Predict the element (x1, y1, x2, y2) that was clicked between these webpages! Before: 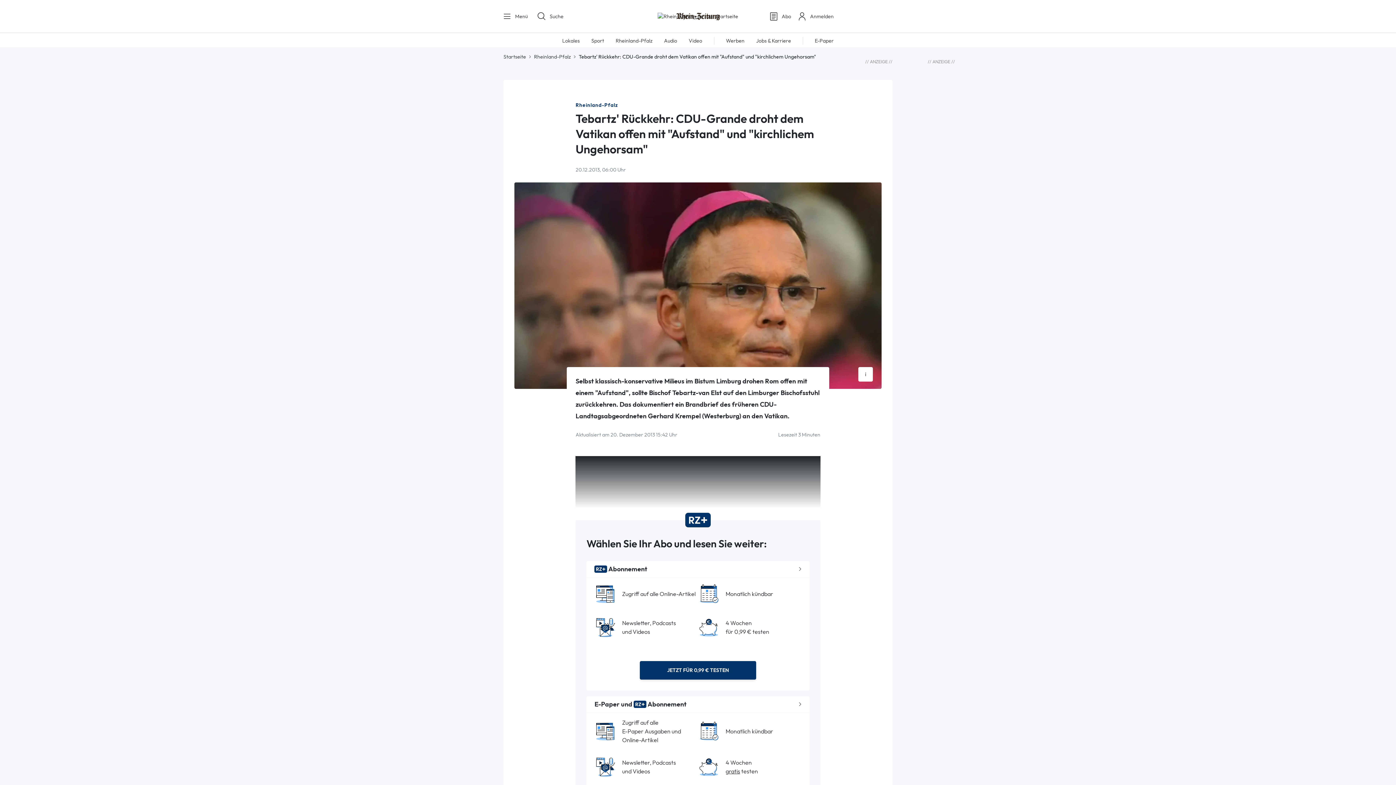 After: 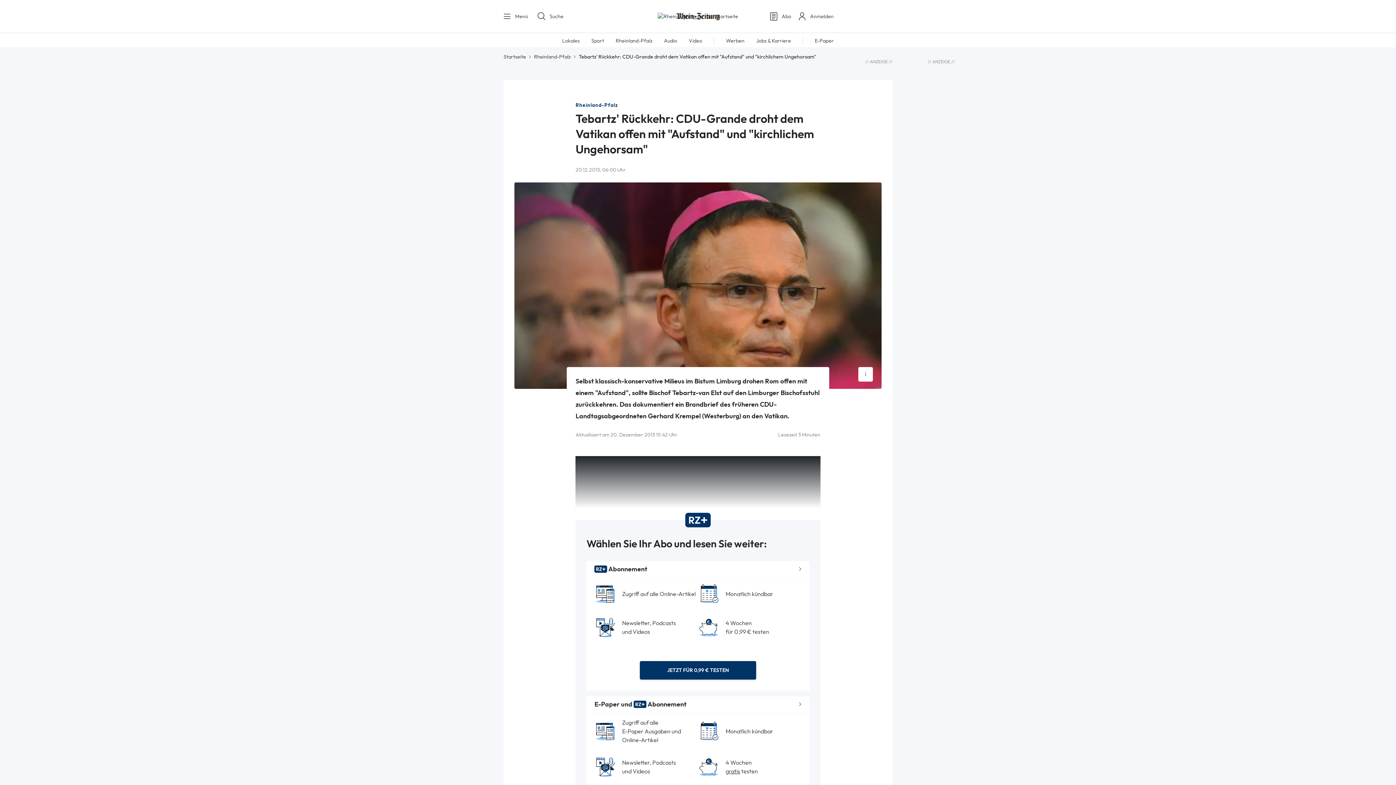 Action: label: E-Paper bbox: (815, 37, 833, 43)